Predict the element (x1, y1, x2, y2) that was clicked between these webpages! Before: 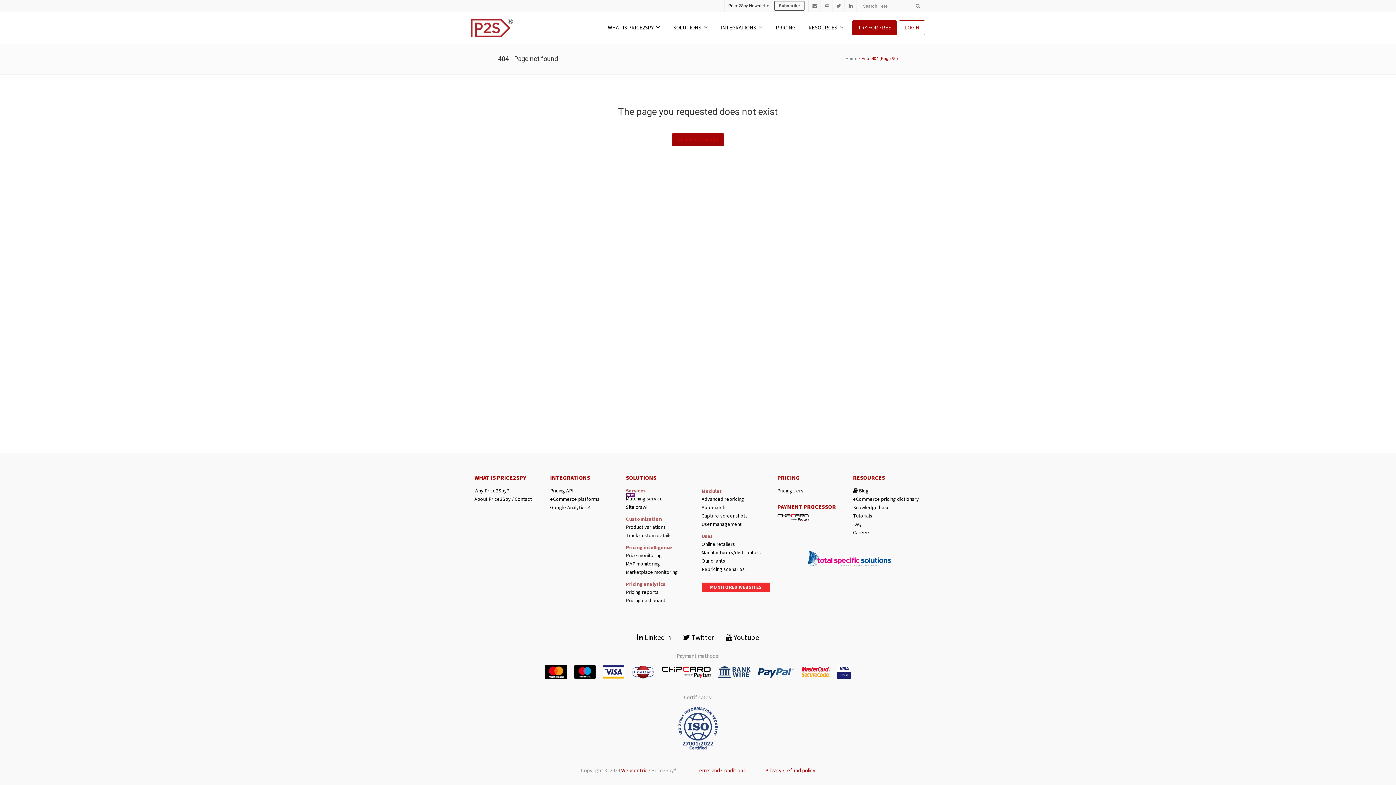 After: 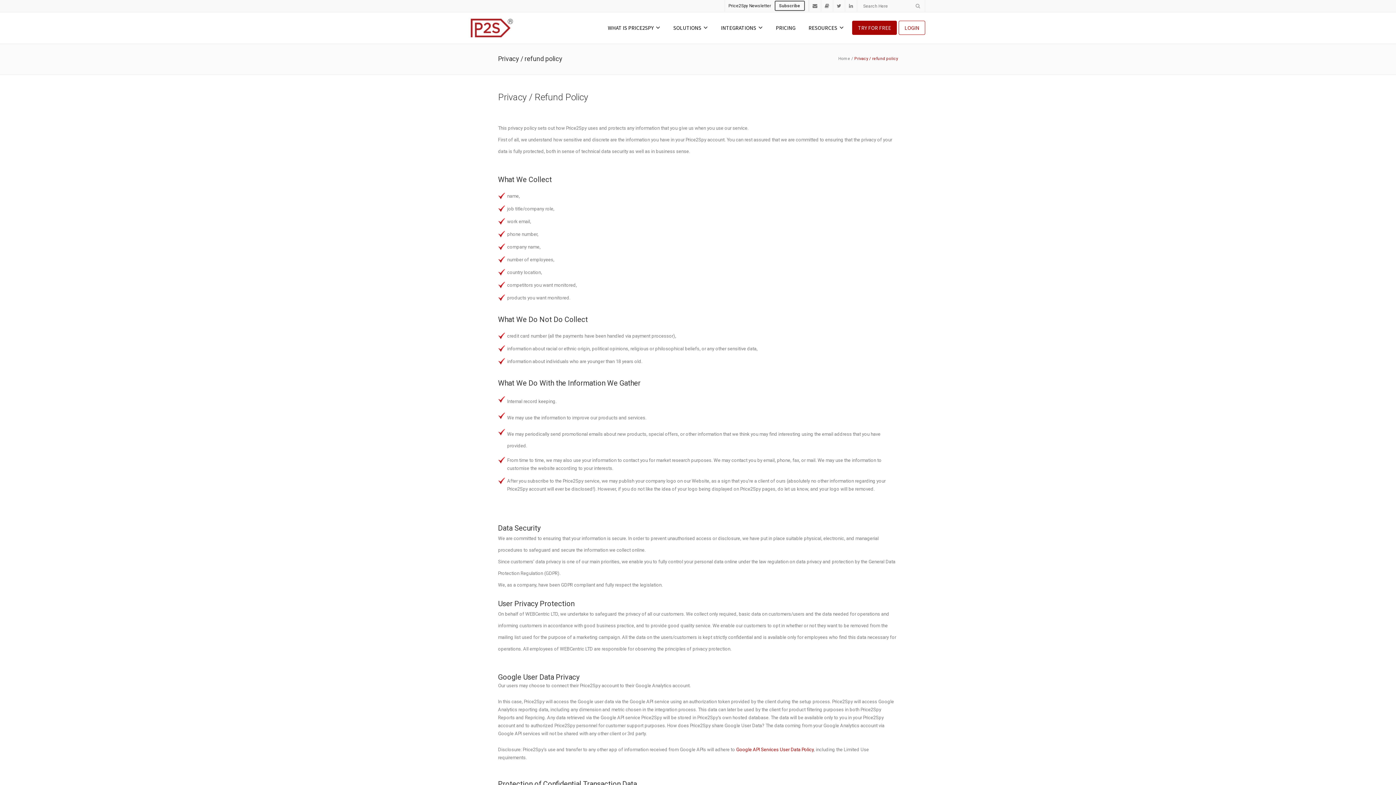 Action: label: Privacy / refund policy bbox: (765, 767, 815, 774)